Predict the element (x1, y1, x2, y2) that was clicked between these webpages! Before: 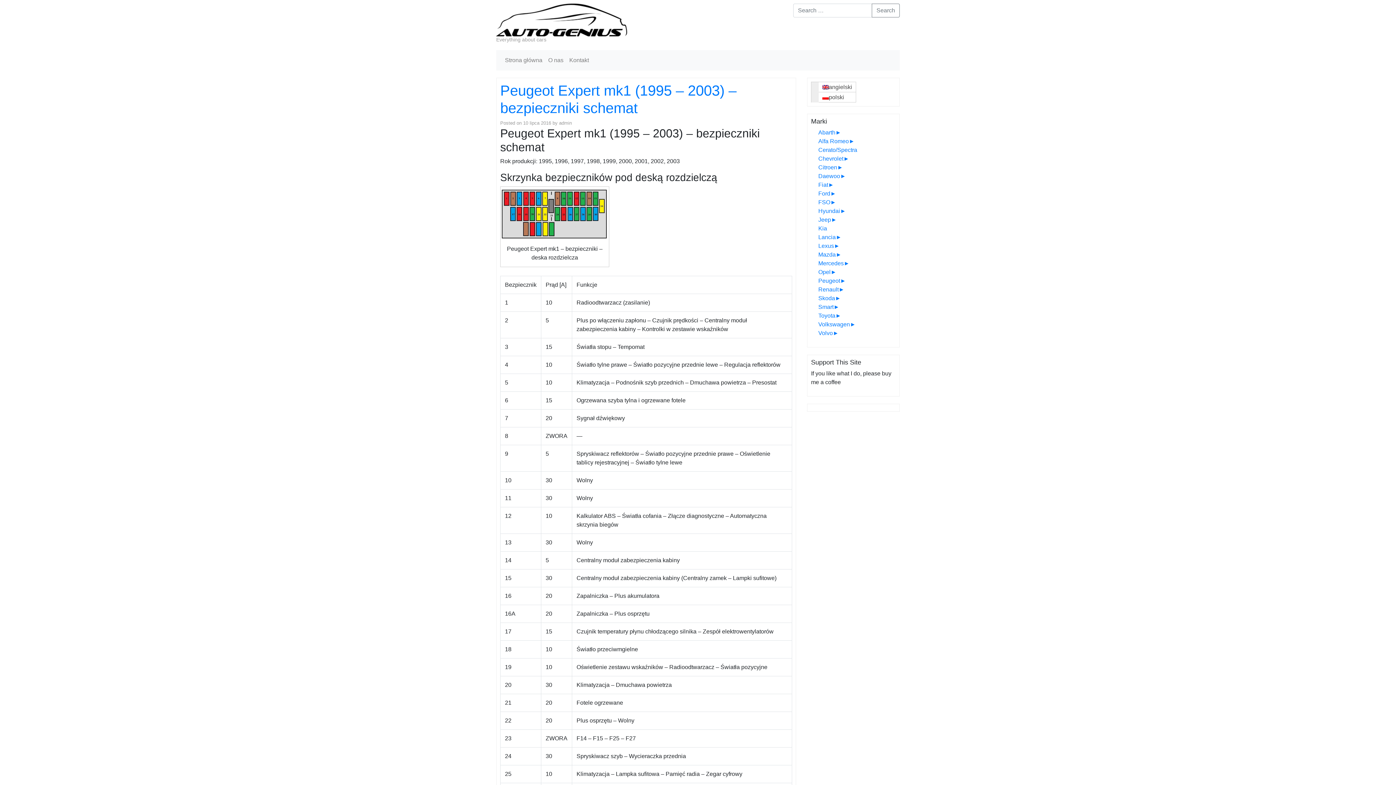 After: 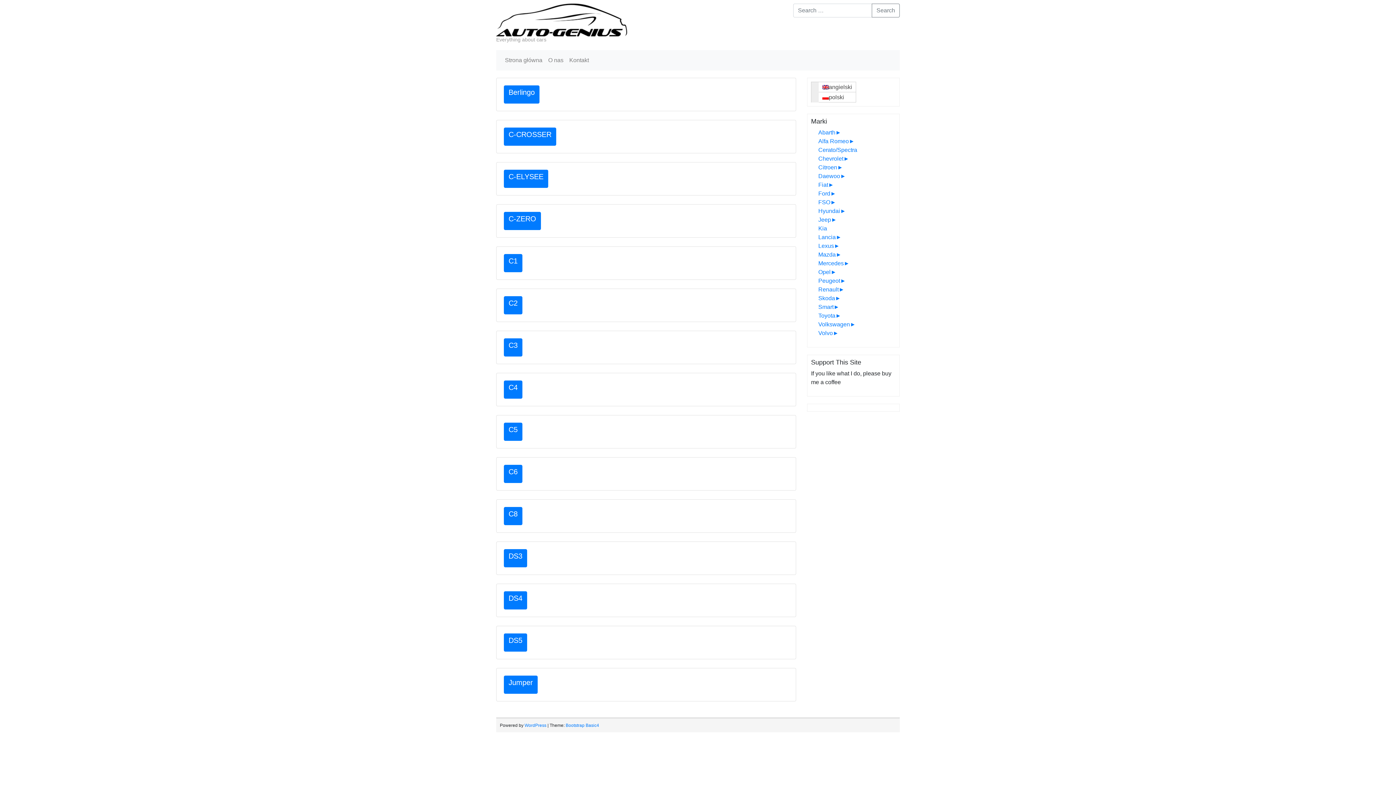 Action: bbox: (818, 163, 837, 172) label: Citroen